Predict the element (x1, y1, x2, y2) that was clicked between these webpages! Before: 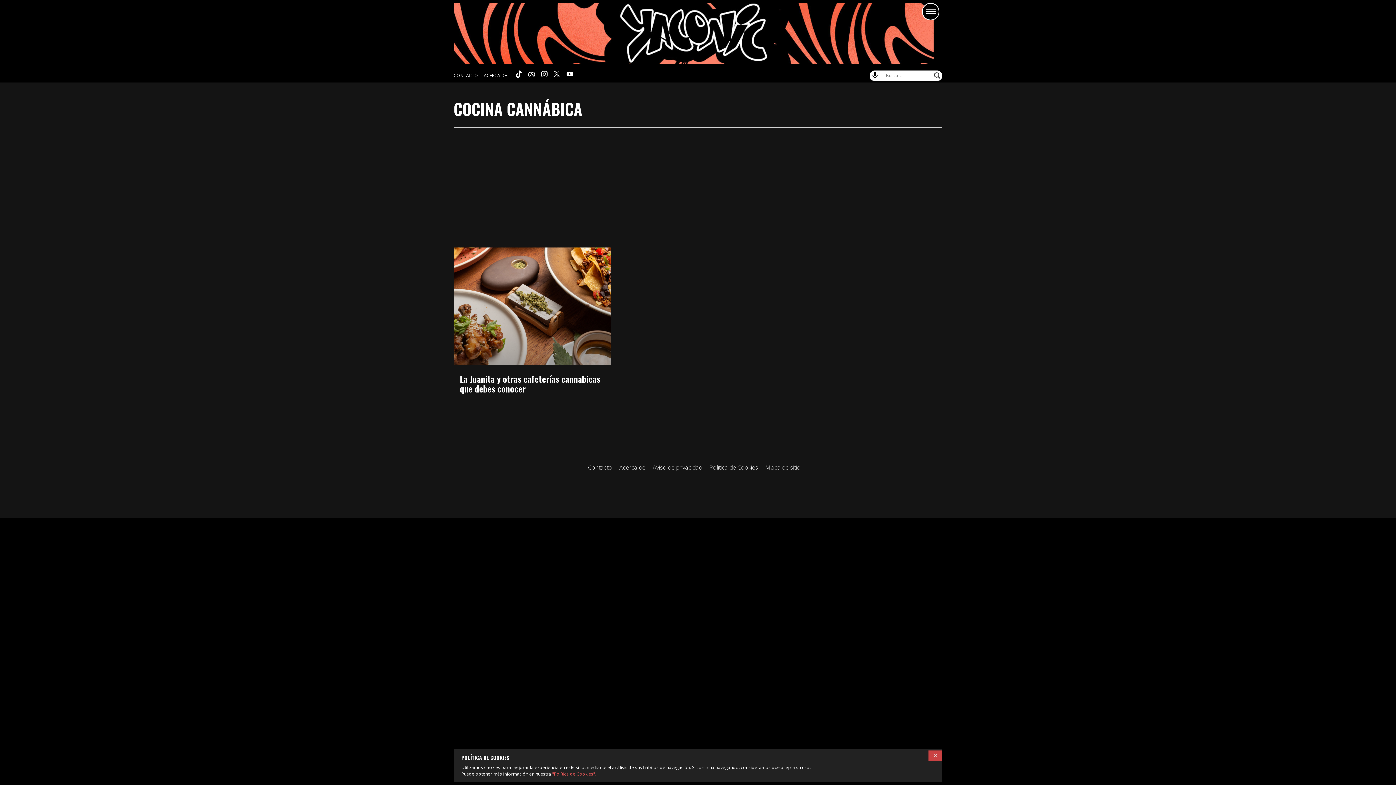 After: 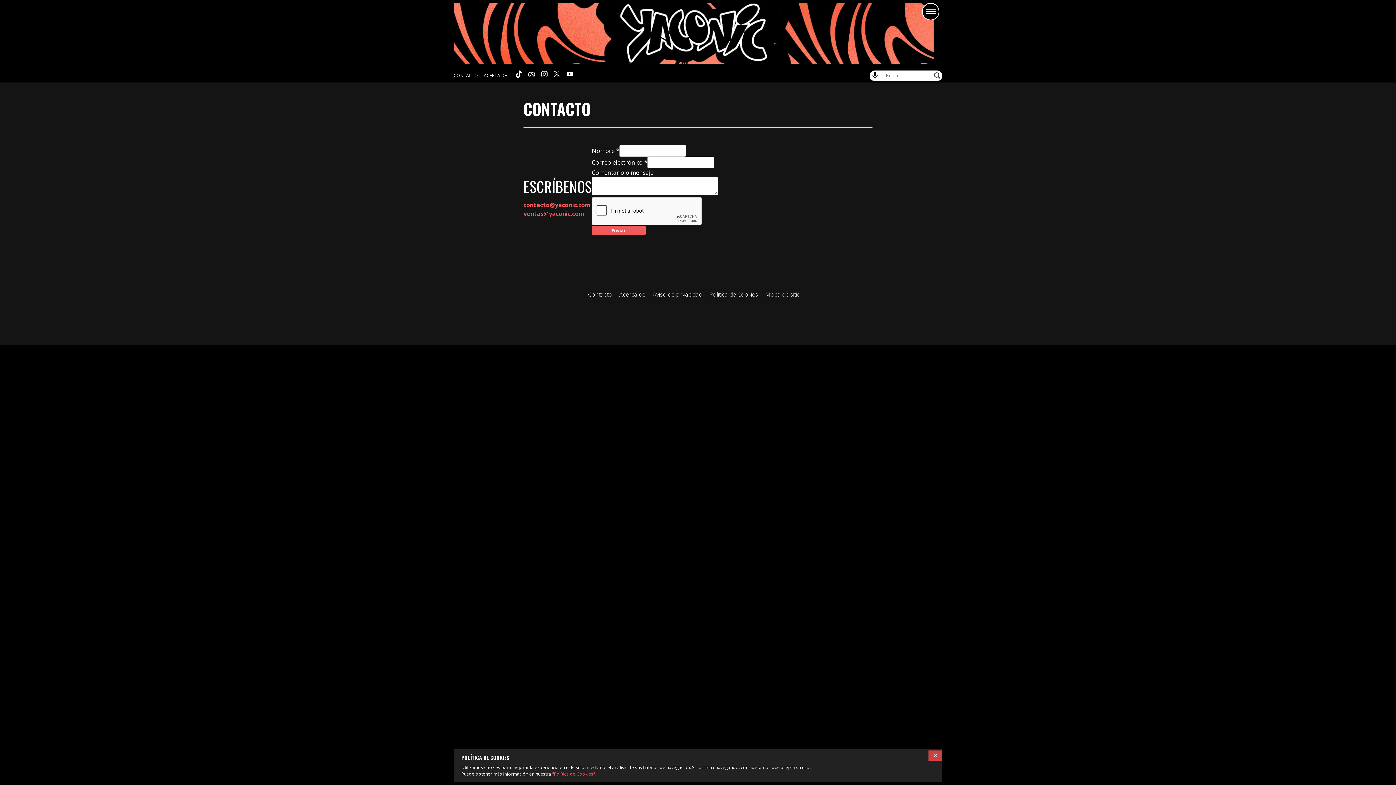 Action: bbox: (453, 72, 478, 78) label: CONTACTO